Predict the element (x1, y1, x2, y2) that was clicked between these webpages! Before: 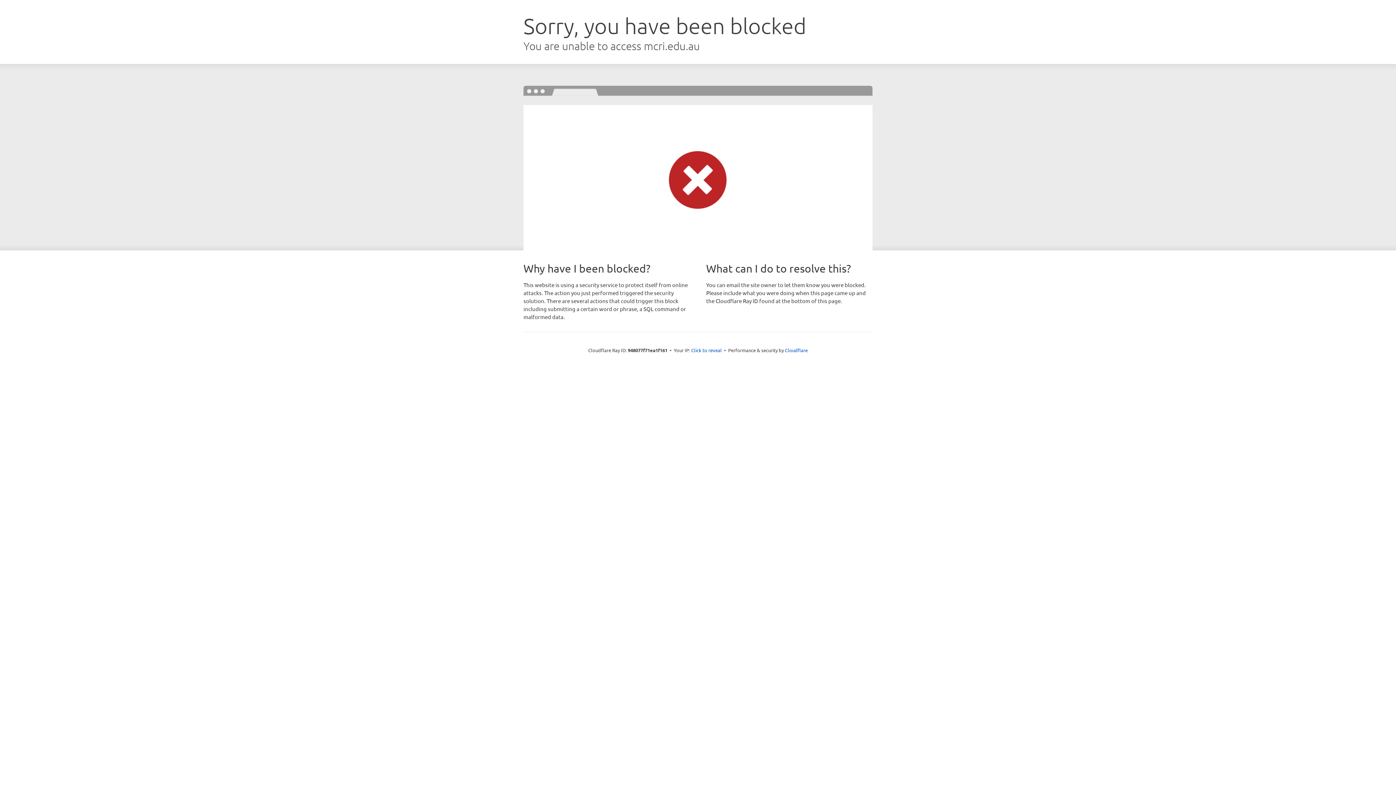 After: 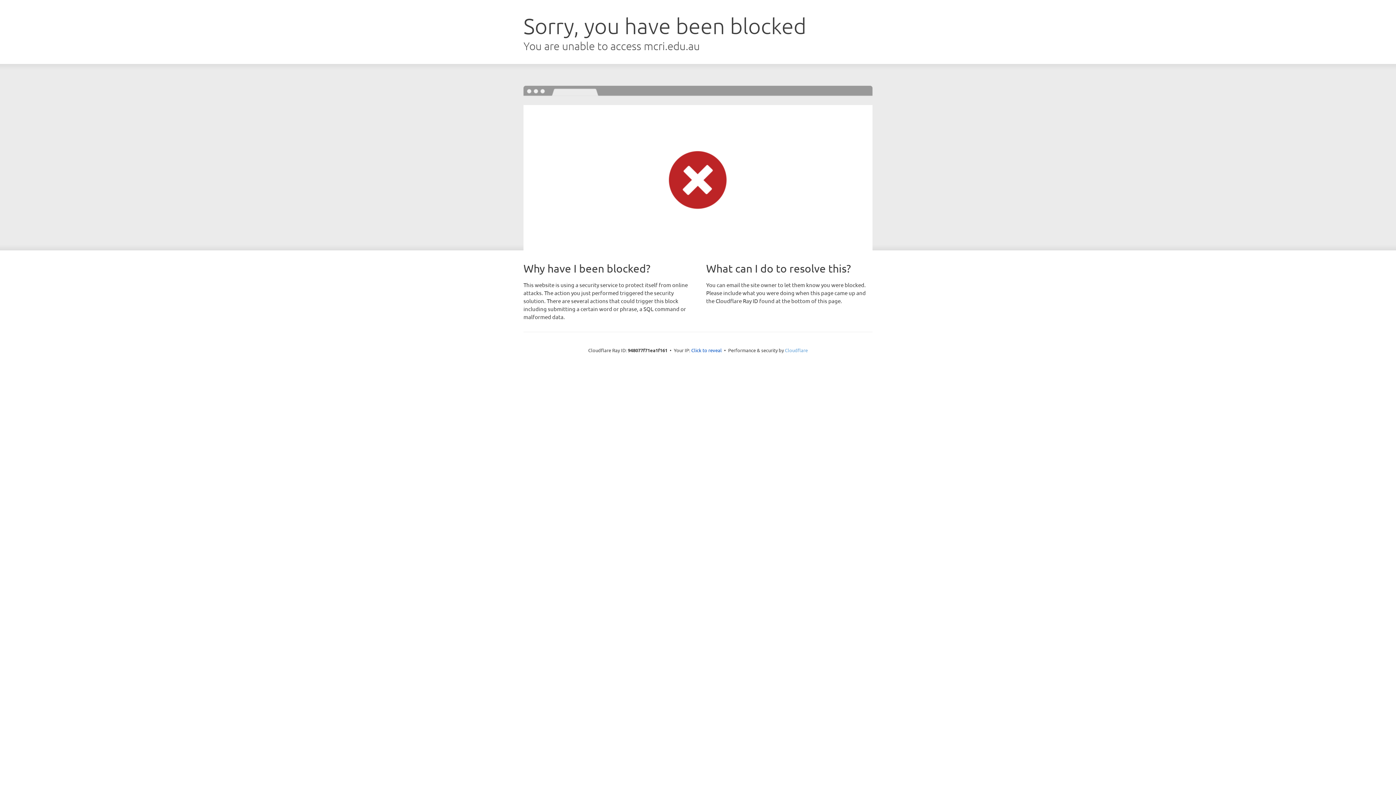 Action: label: Cloudflare bbox: (785, 347, 808, 353)